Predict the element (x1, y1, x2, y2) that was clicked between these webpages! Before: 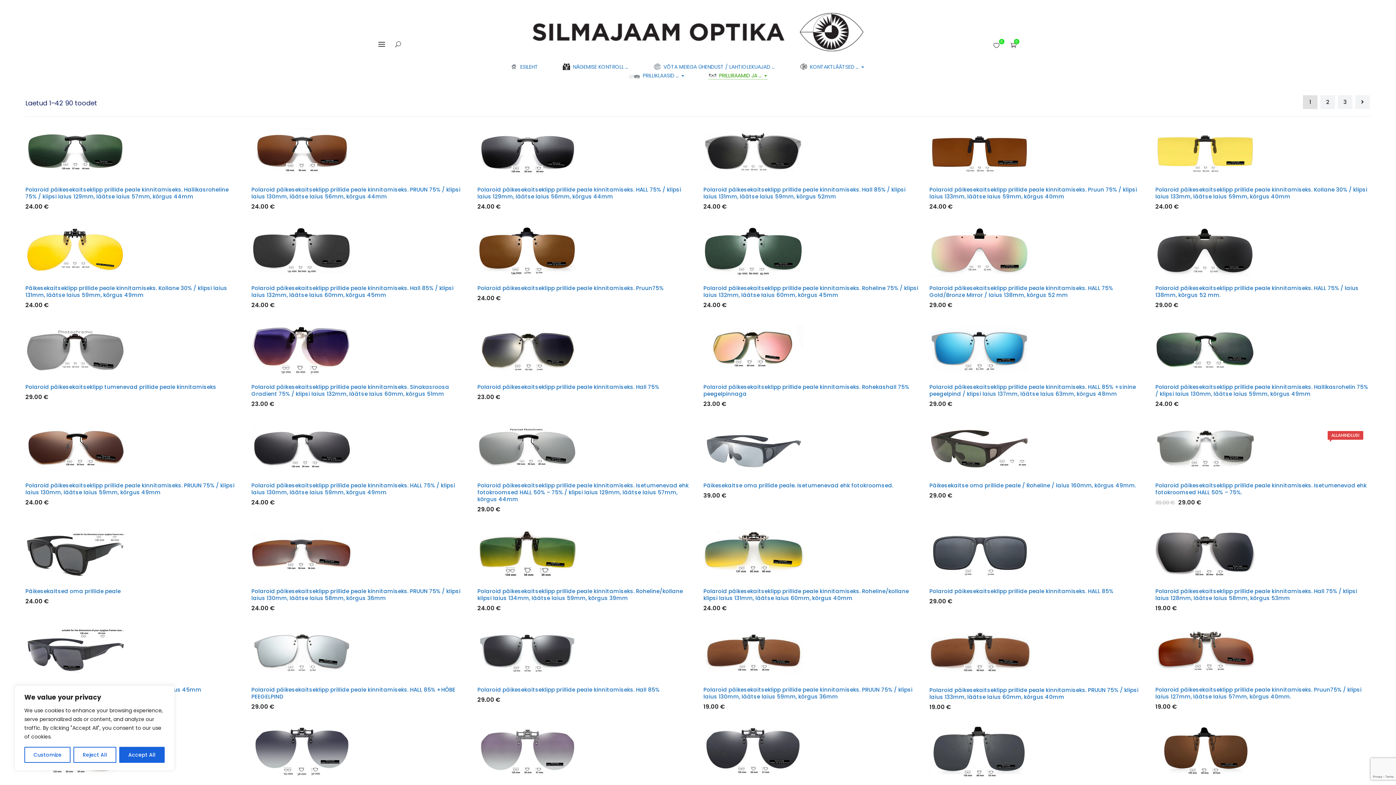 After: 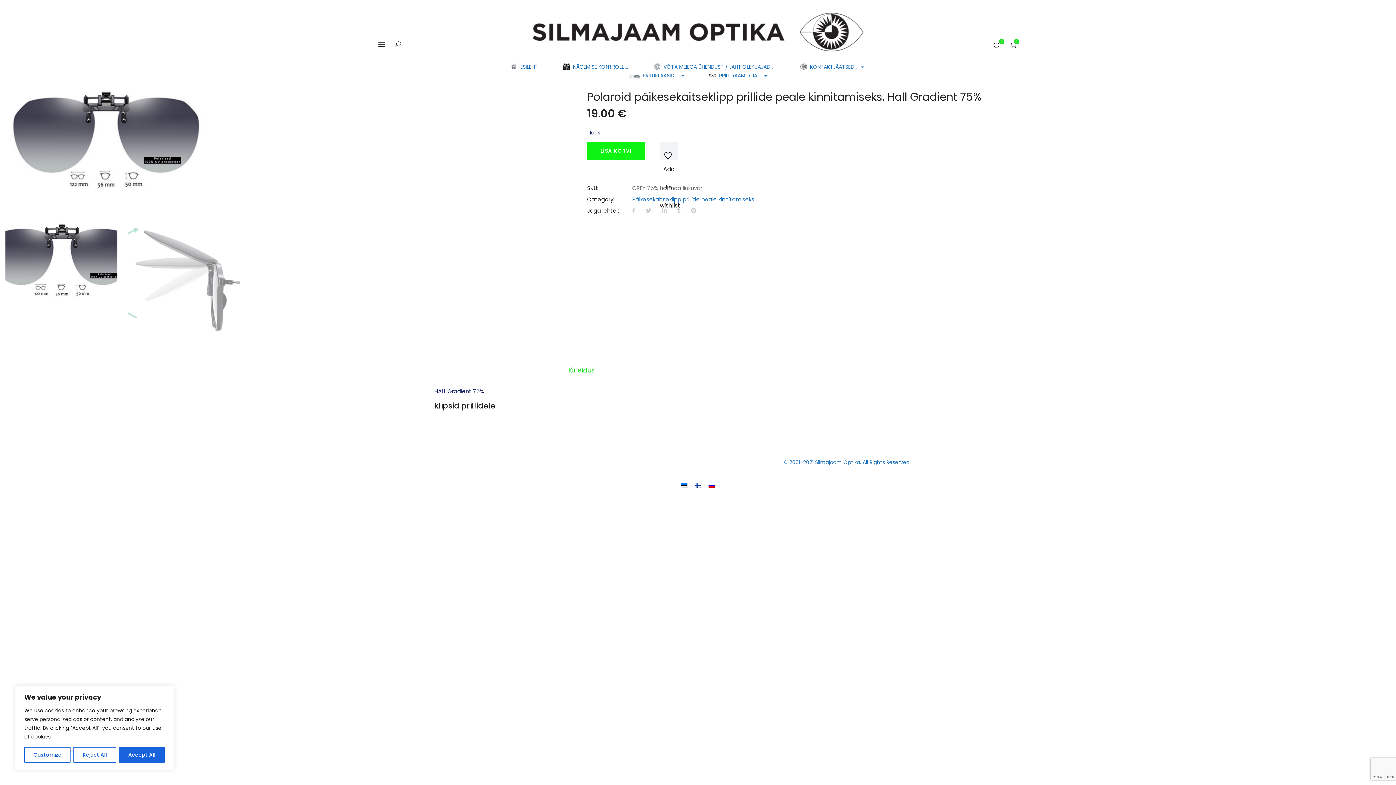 Action: bbox: (251, 727, 466, 777)